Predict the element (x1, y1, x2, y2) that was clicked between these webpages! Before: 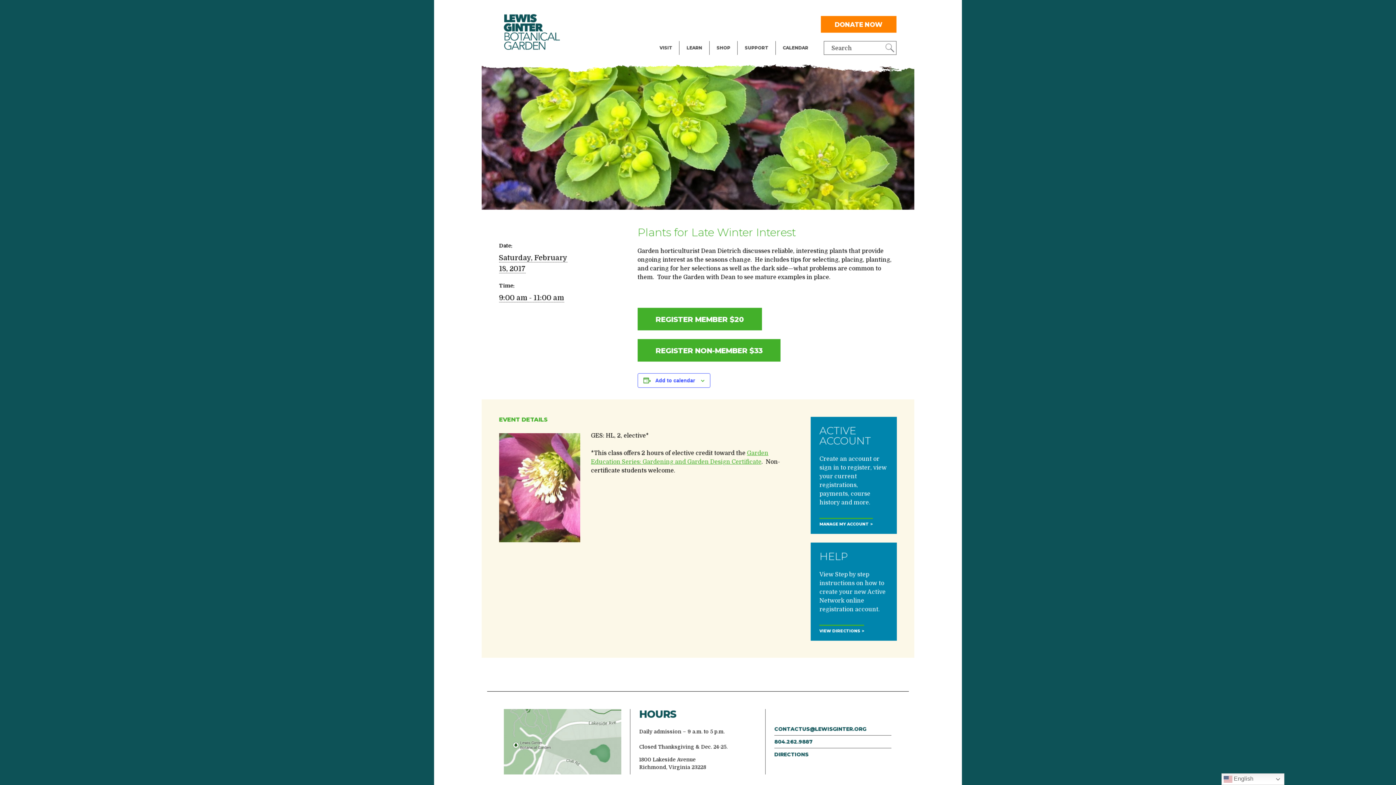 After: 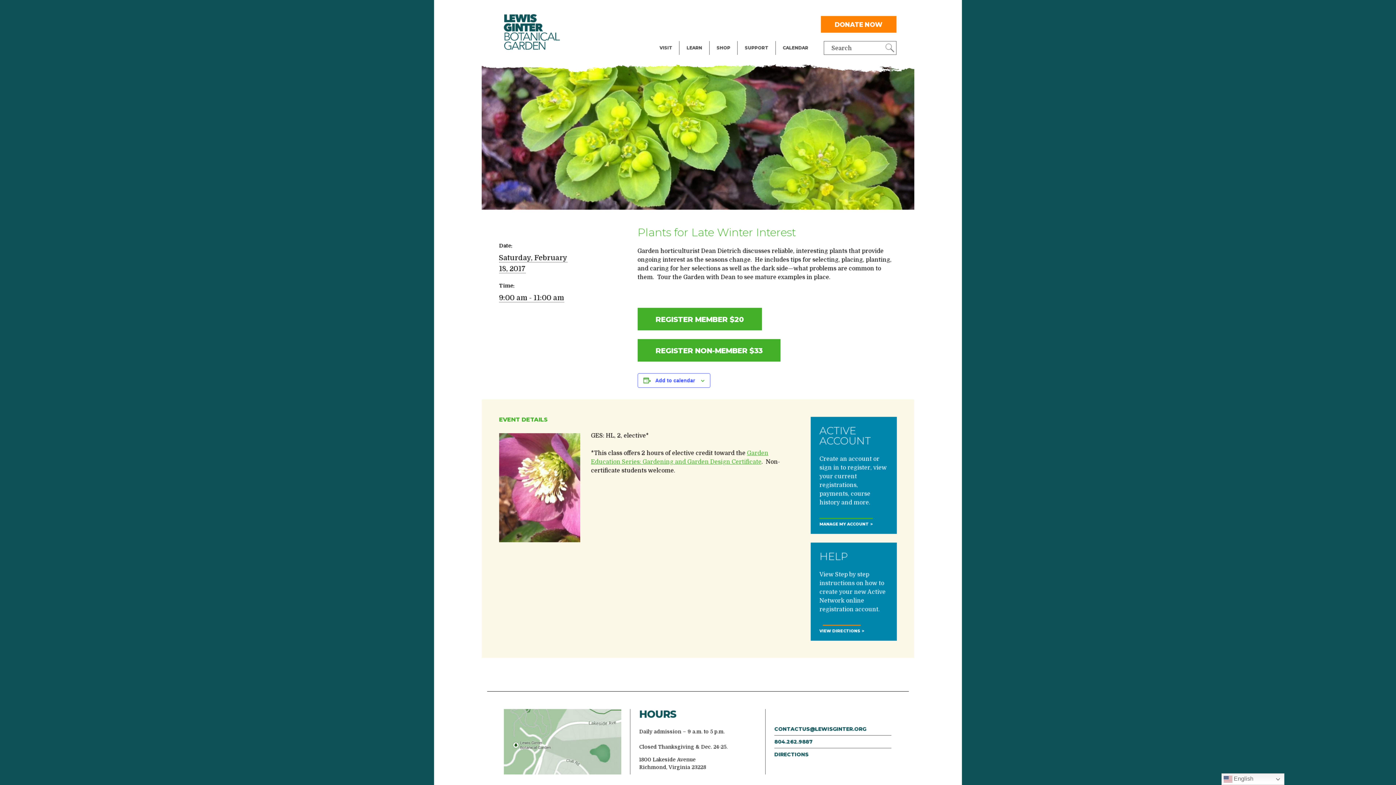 Action: label: VIEW DIRECTIONS bbox: (819, 624, 864, 637)